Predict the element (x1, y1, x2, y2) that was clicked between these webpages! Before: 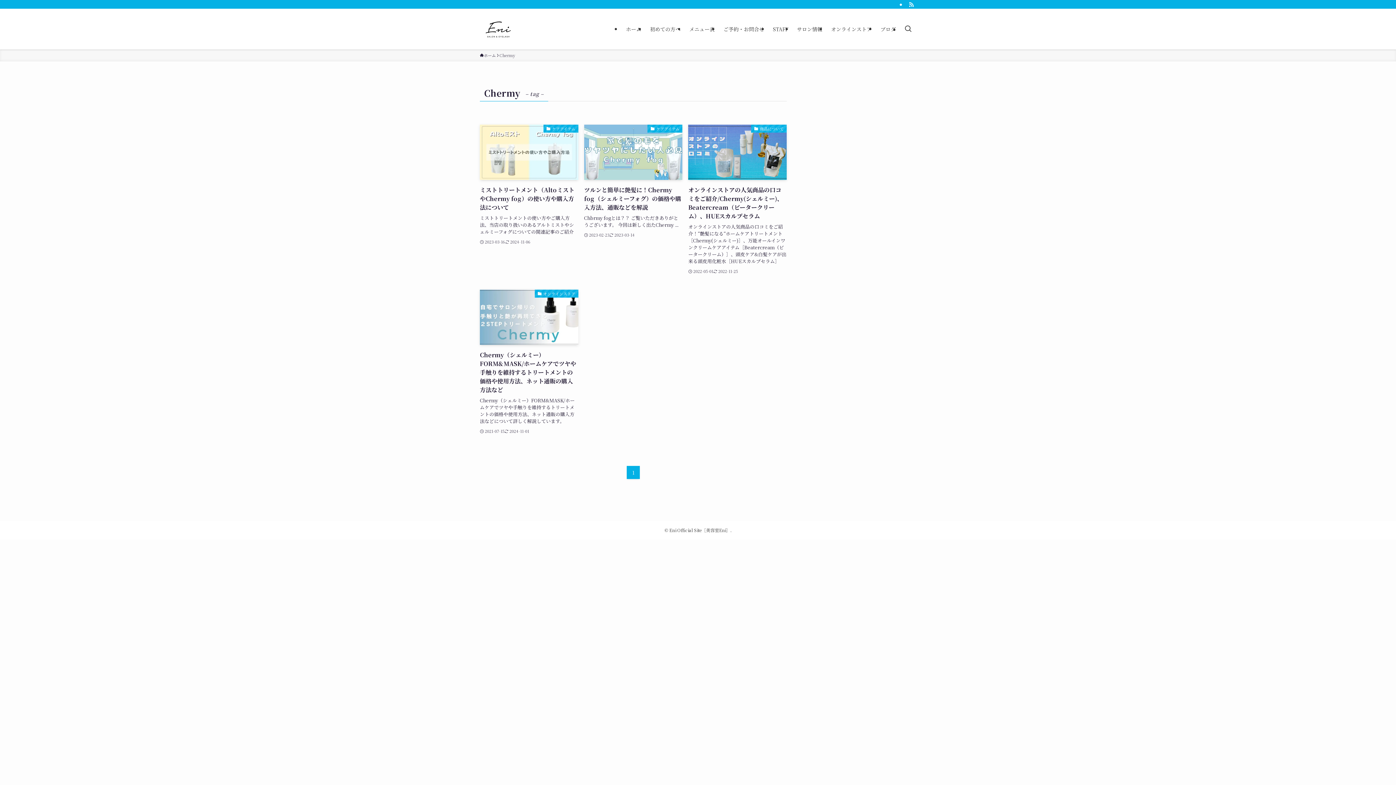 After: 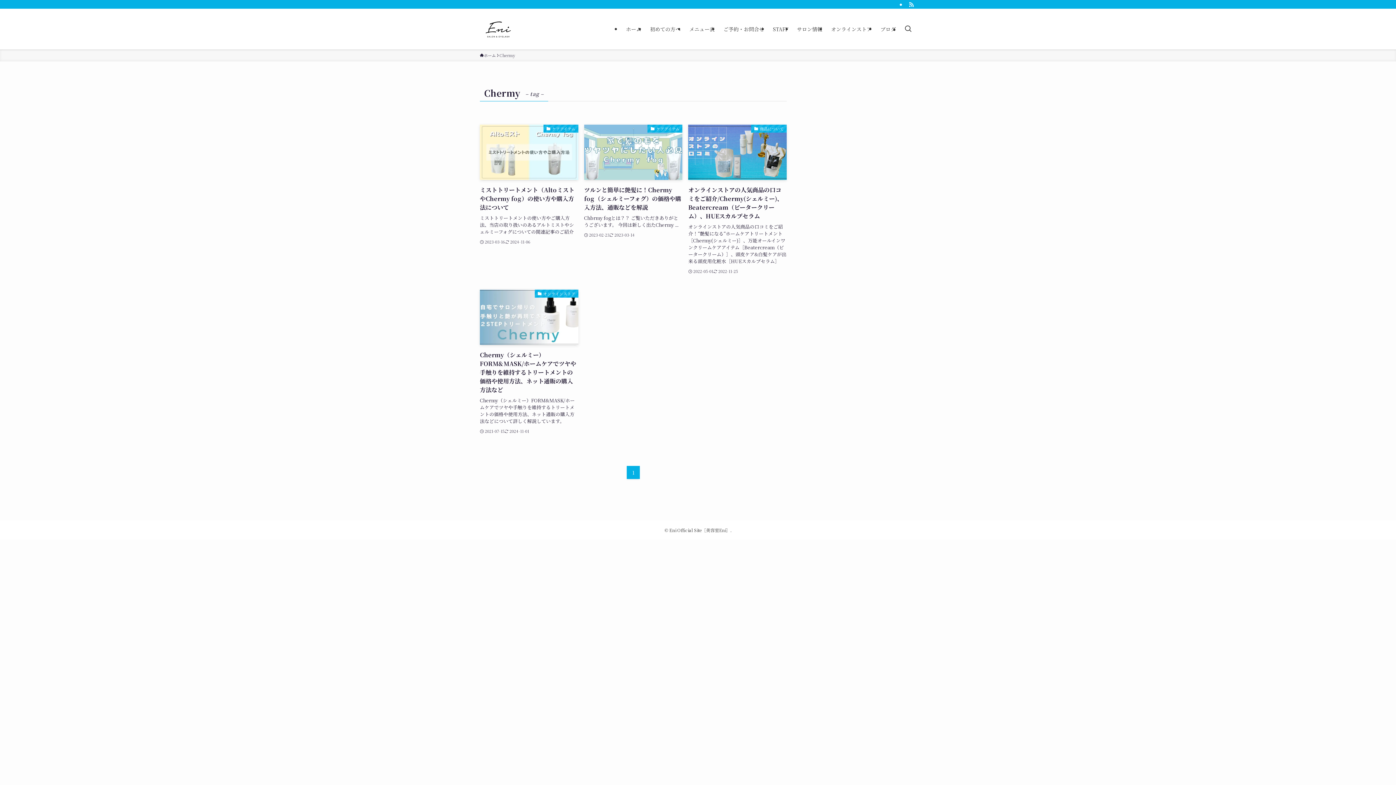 Action: bbox: (906, 0, 916, 8) label: rss